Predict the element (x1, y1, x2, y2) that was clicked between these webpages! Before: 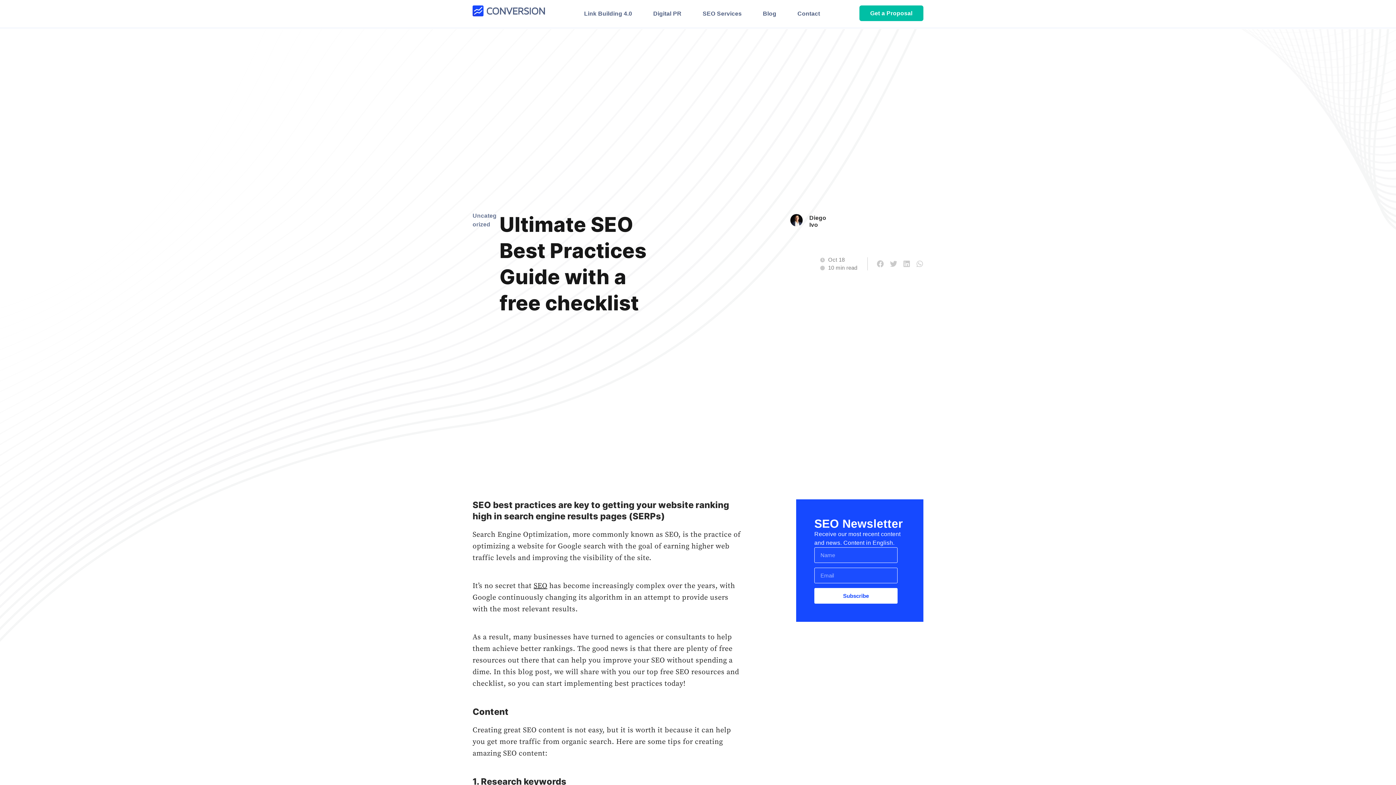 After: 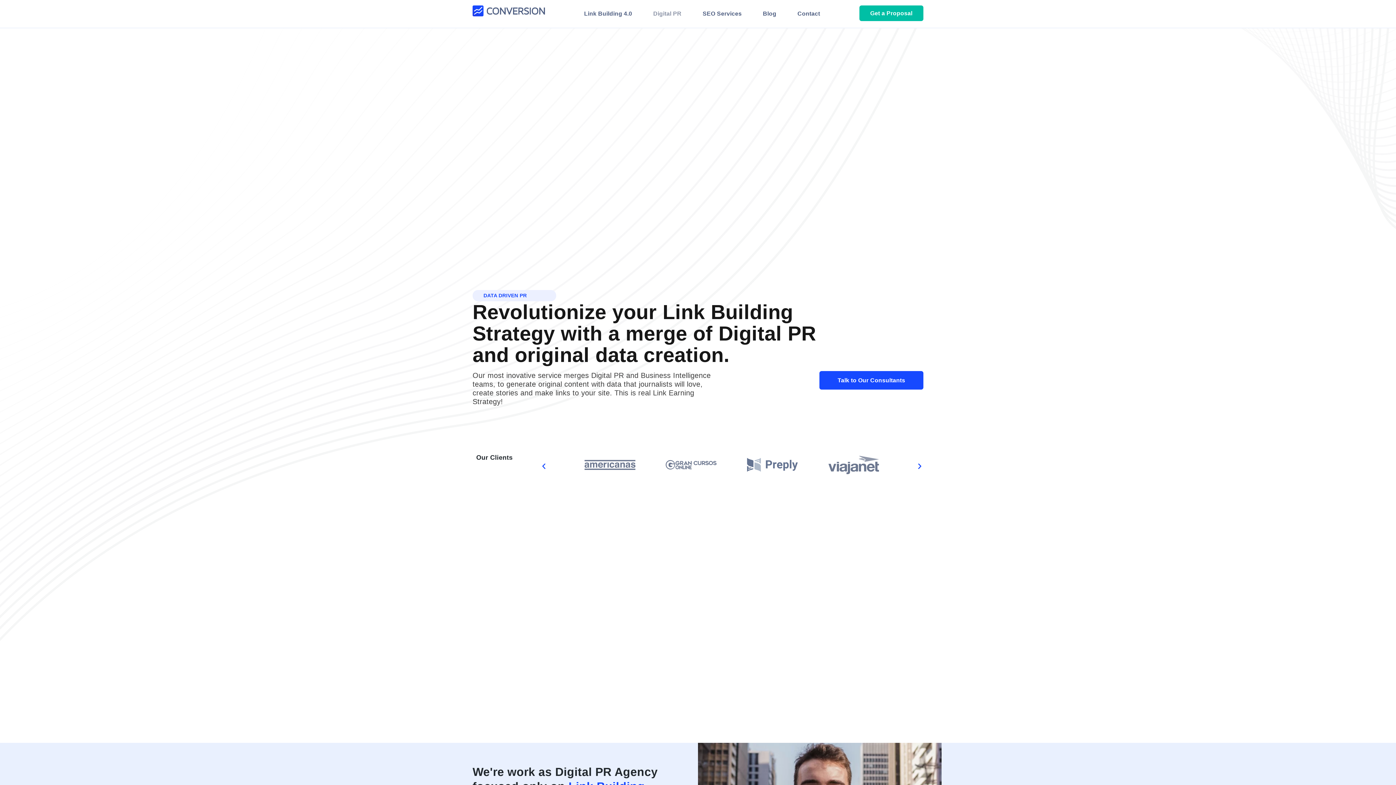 Action: label: Digital PR bbox: (642, 5, 692, 22)